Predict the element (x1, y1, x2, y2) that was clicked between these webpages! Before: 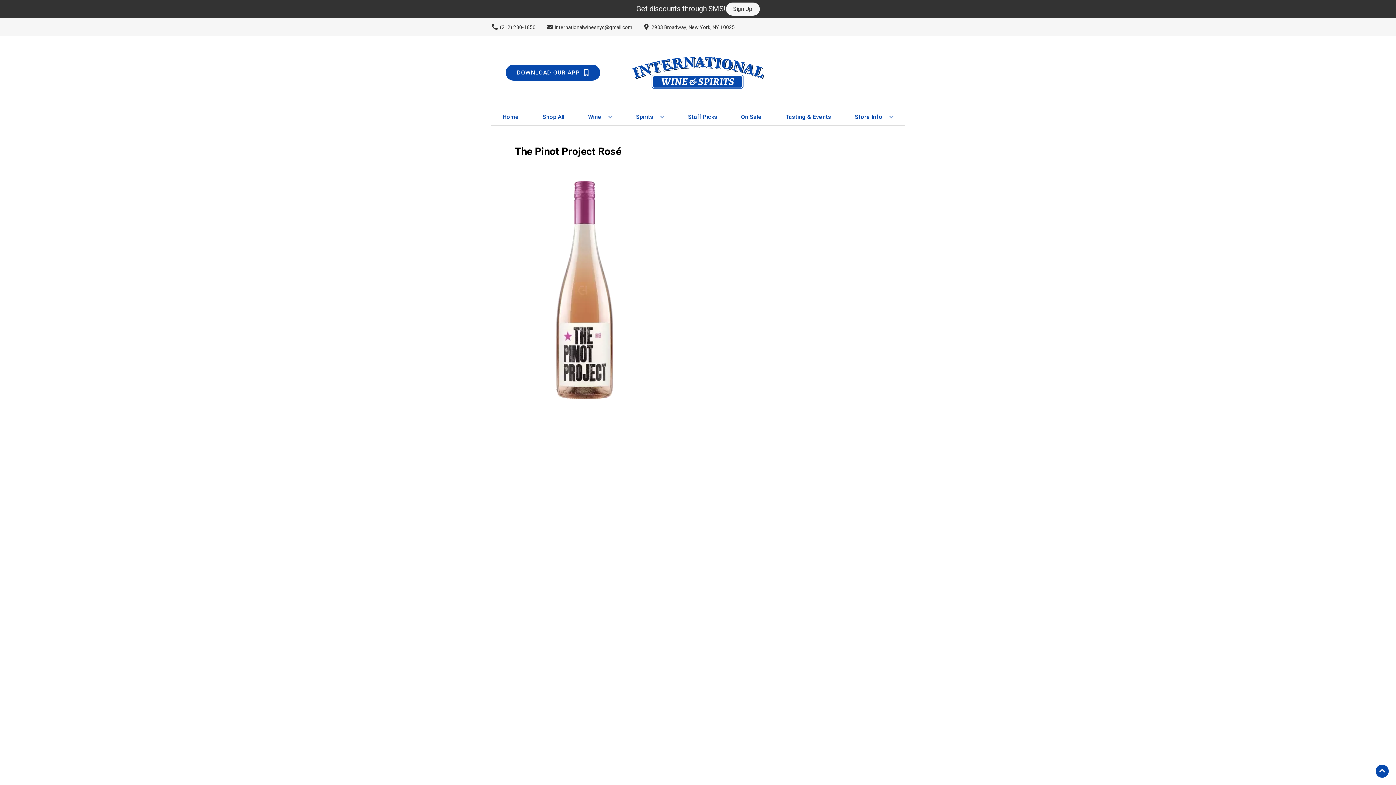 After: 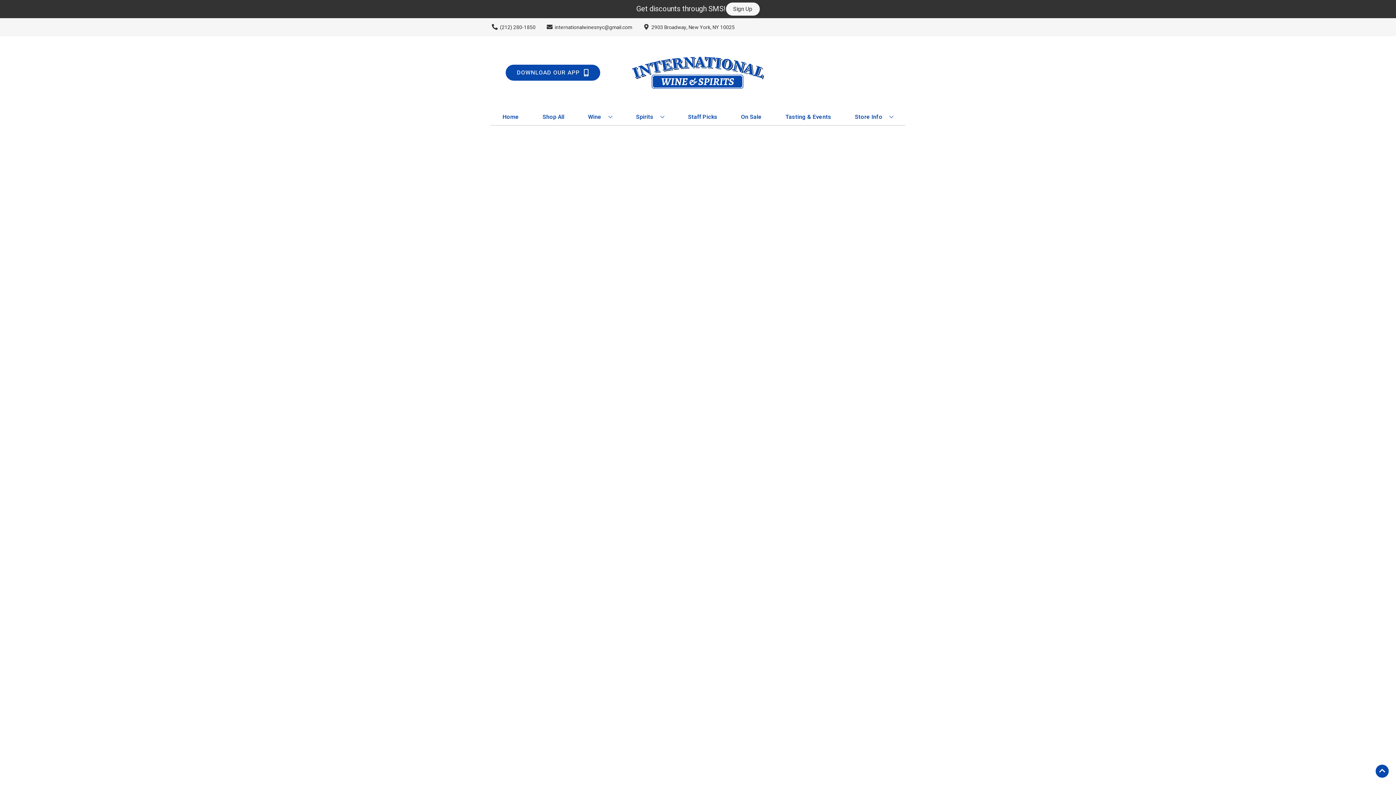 Action: label: Staff Picks bbox: (685, 109, 720, 125)